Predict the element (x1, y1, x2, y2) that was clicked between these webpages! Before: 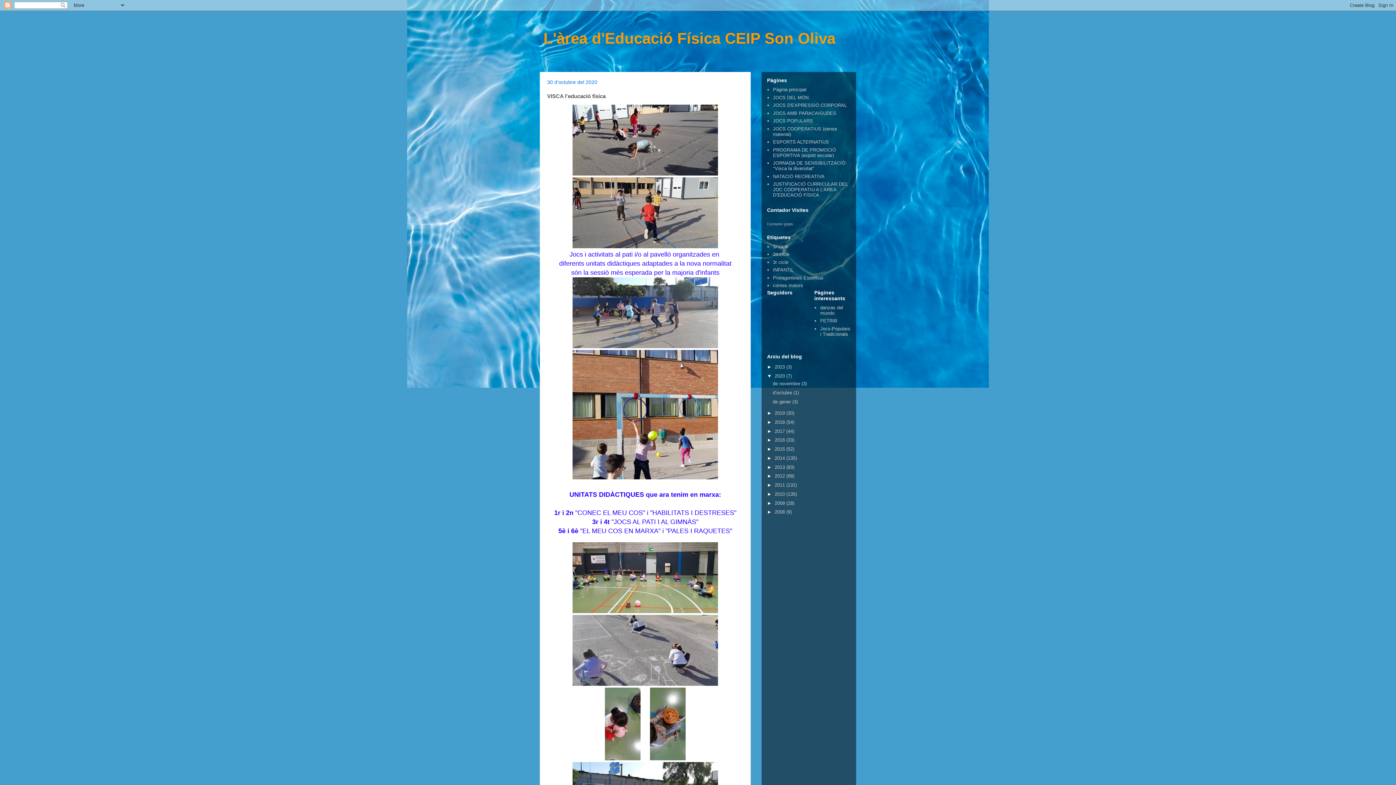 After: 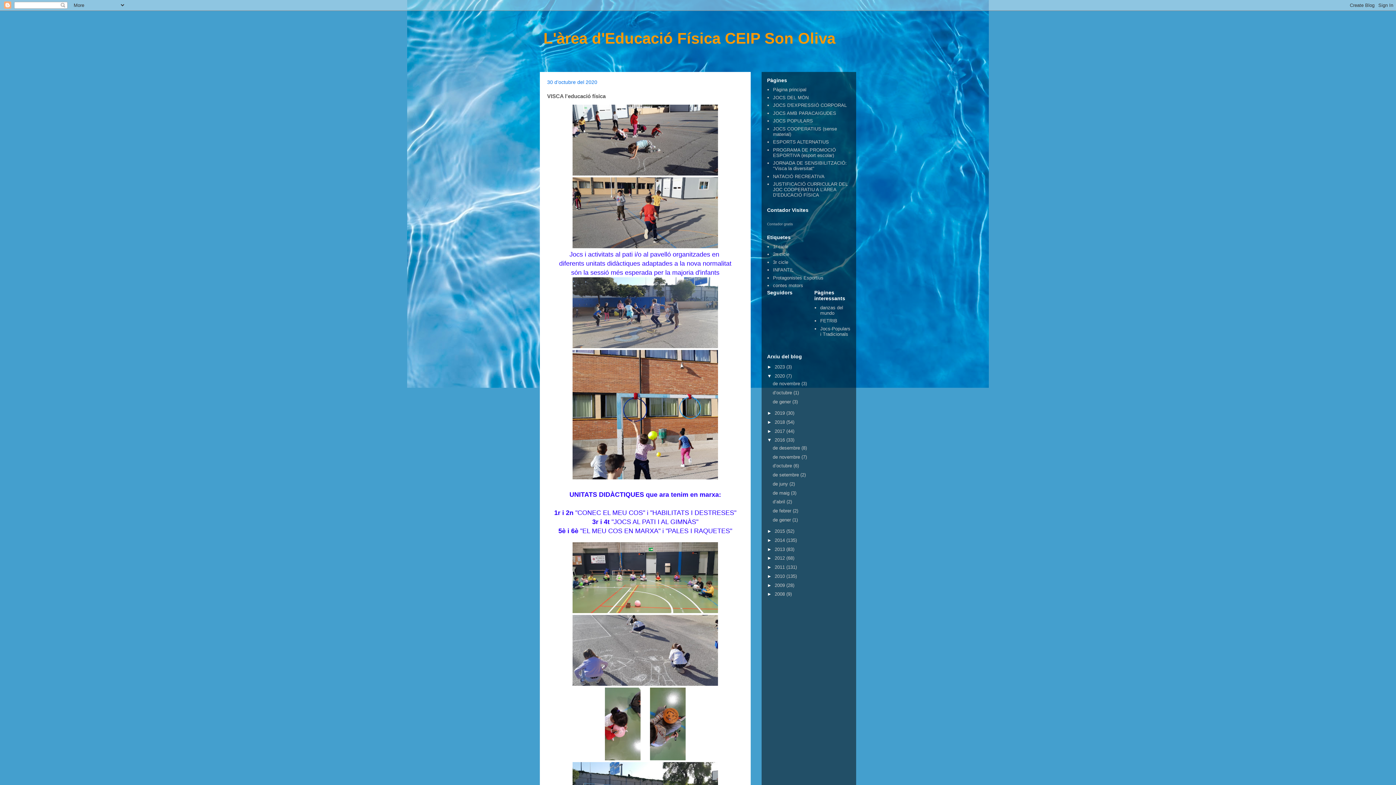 Action: bbox: (767, 437, 774, 443) label: ►  